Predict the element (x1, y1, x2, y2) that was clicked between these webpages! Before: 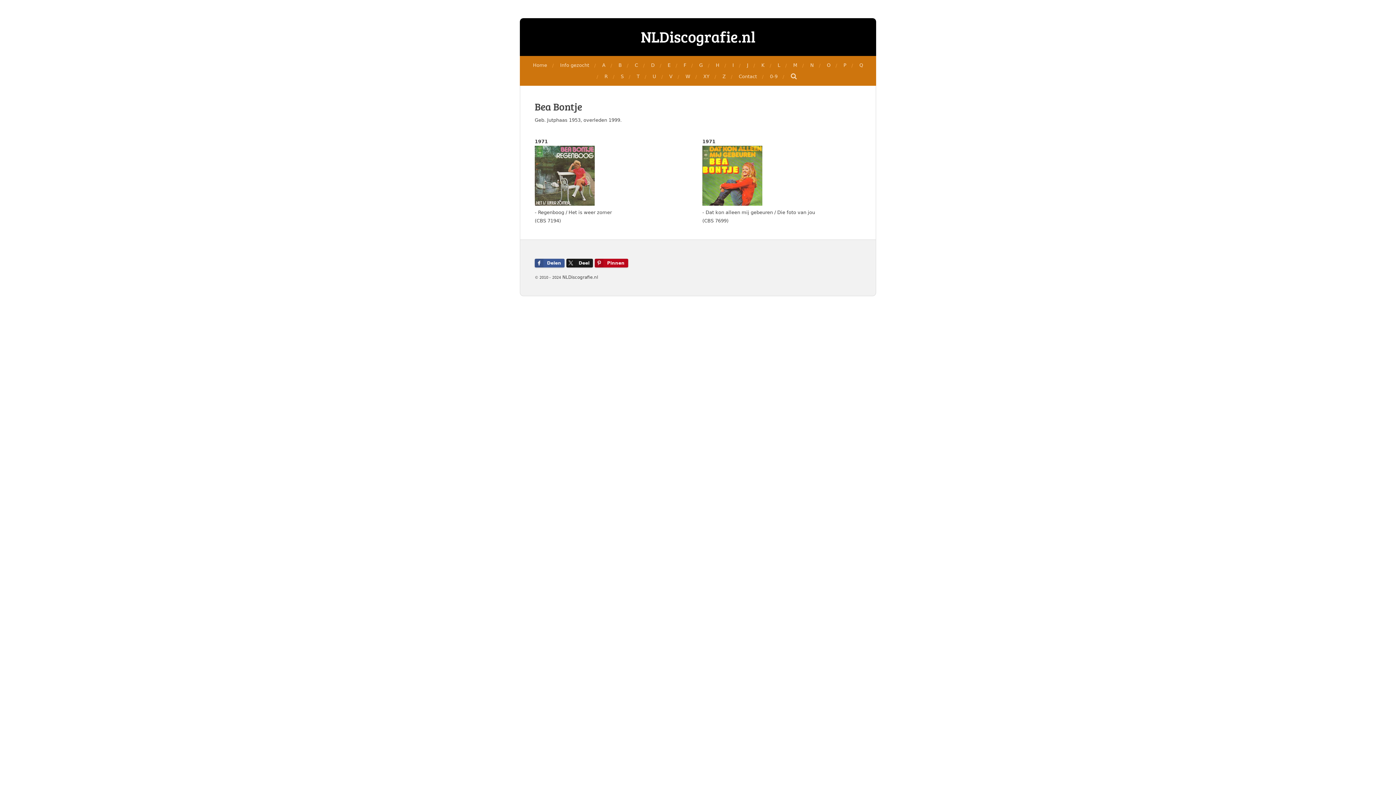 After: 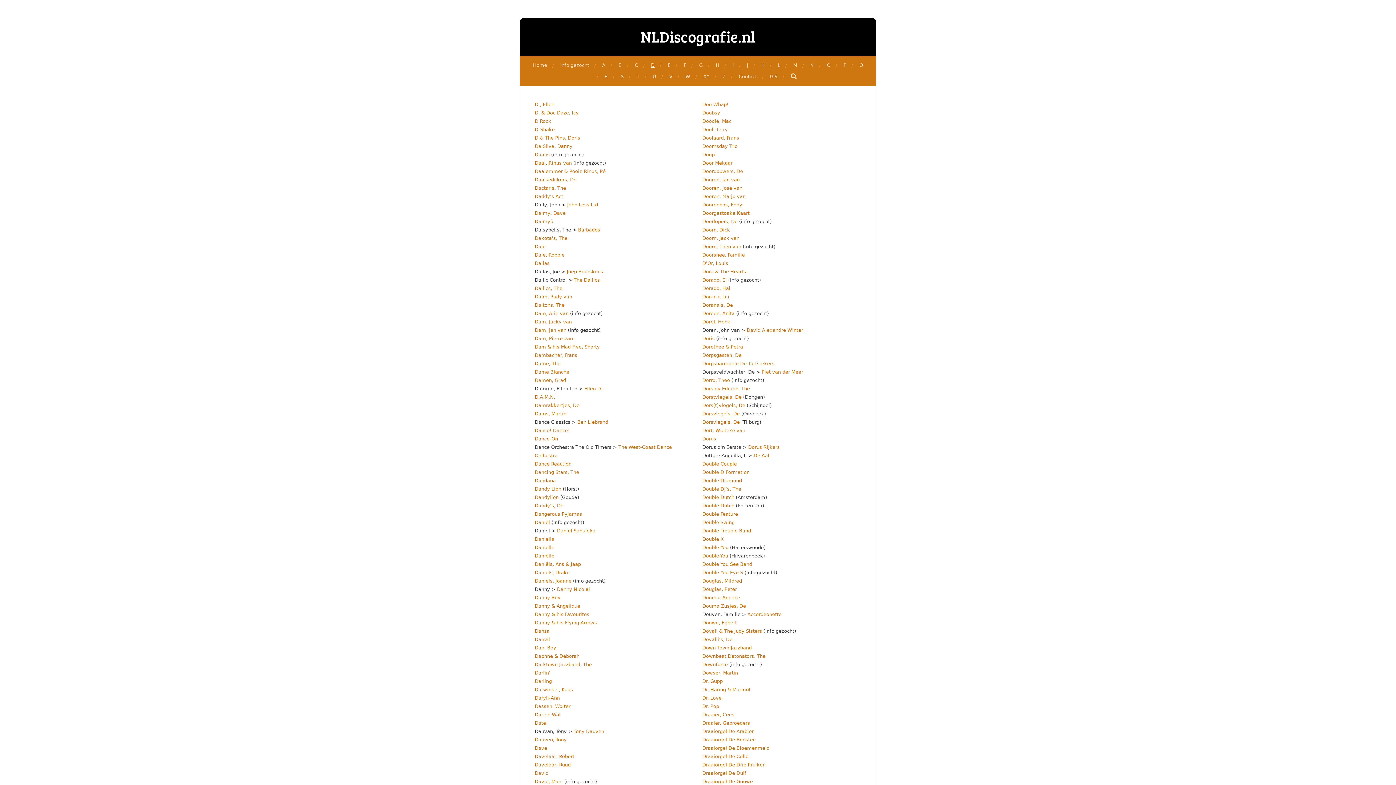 Action: label: D bbox: (647, 59, 658, 70)